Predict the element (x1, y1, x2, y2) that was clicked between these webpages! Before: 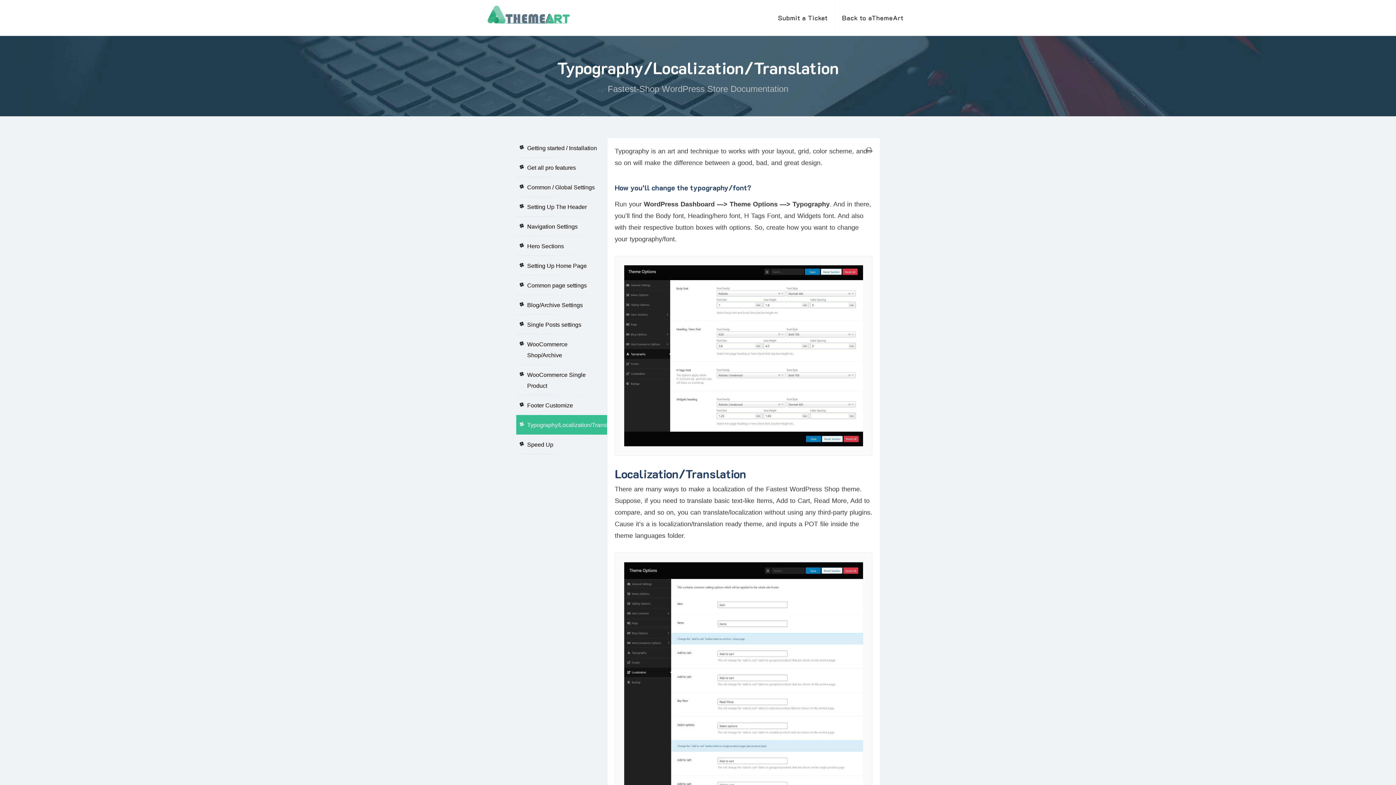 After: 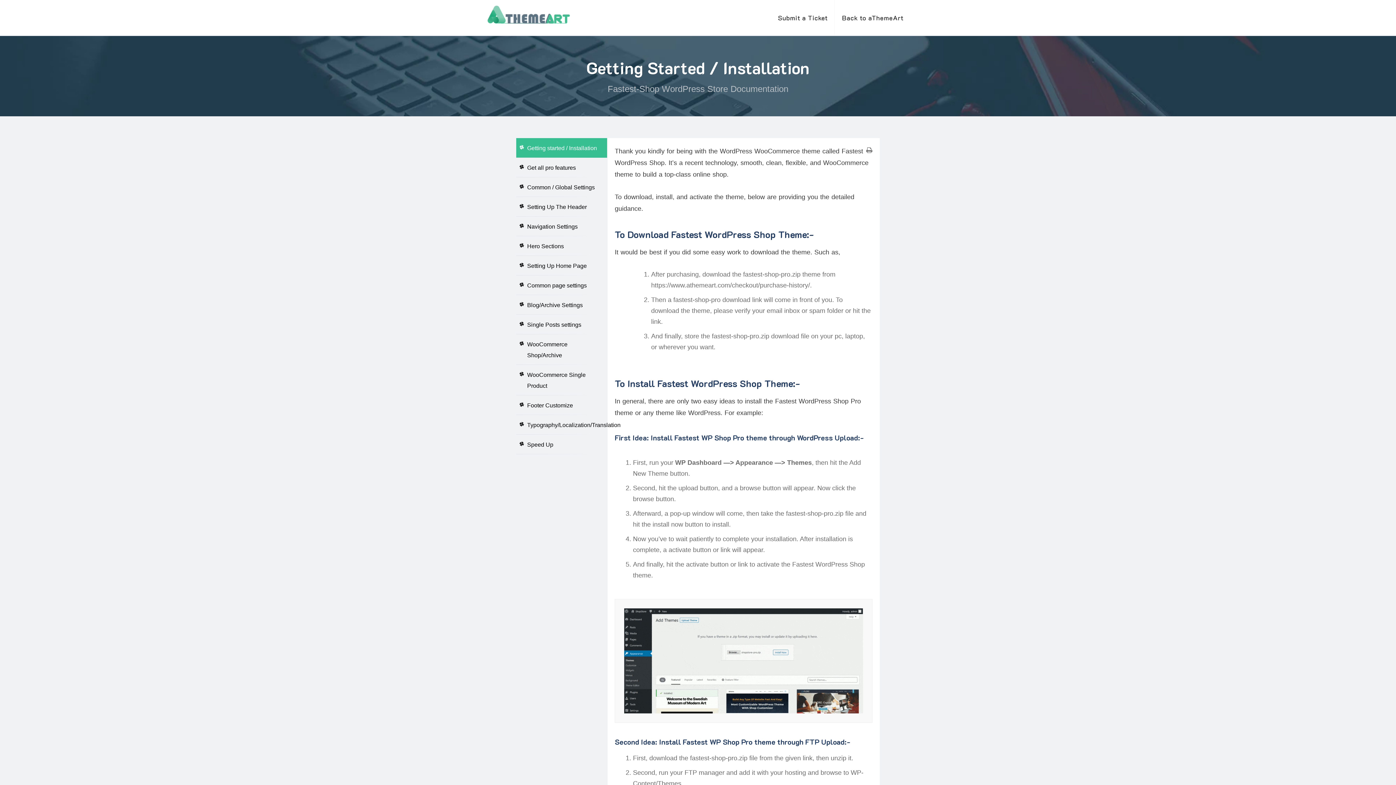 Action: bbox: (516, 138, 607, 157) label: Getting started / Installation